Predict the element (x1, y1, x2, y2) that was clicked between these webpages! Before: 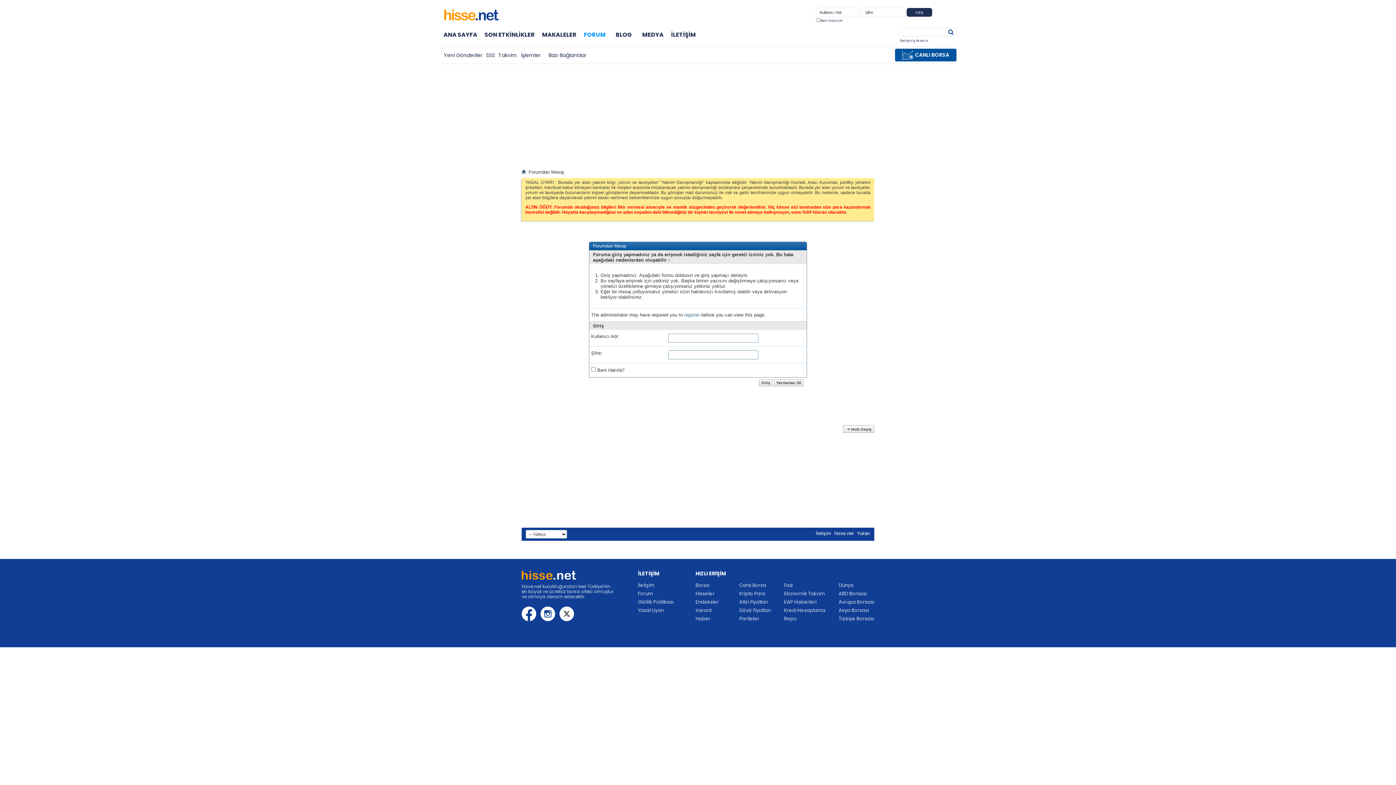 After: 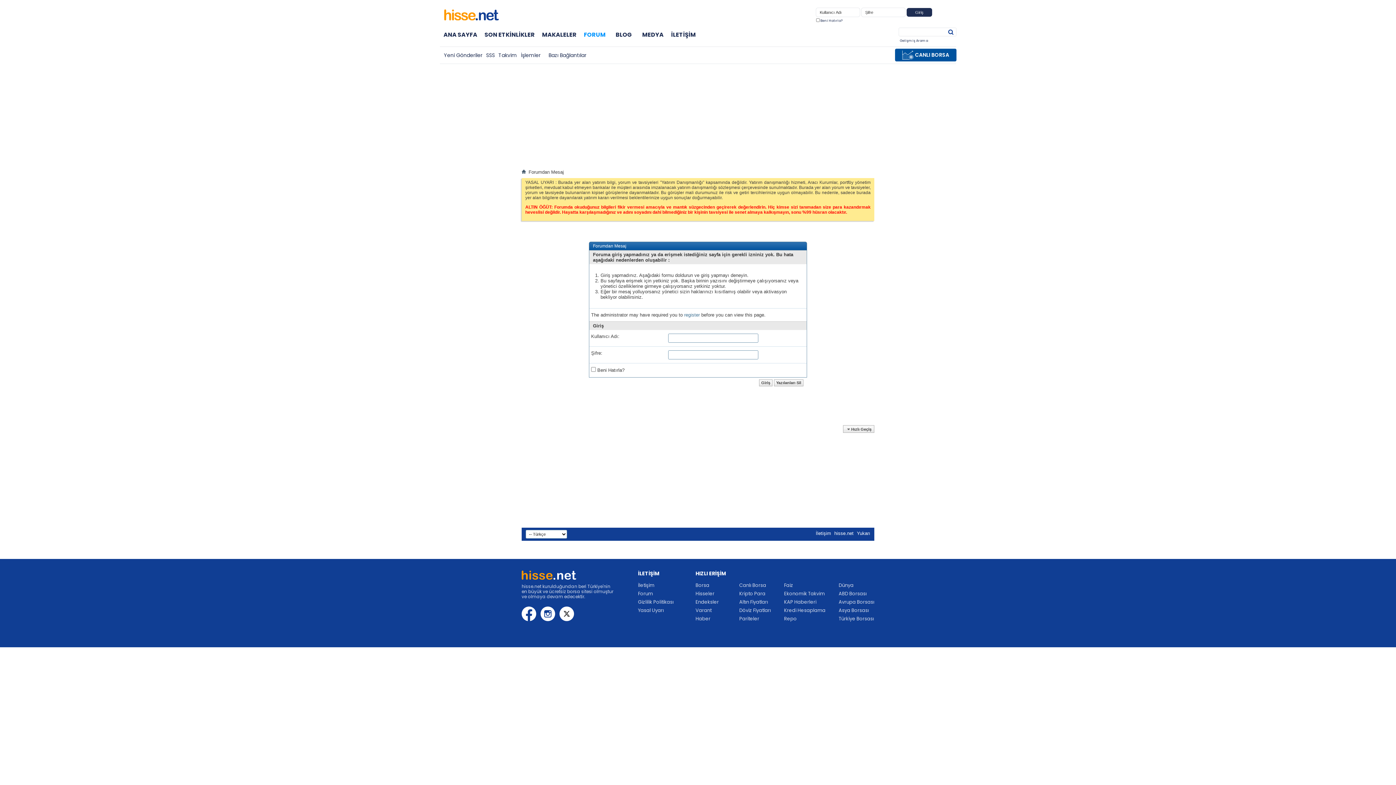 Action: bbox: (895, 48, 956, 61) label: CANLI BORSA